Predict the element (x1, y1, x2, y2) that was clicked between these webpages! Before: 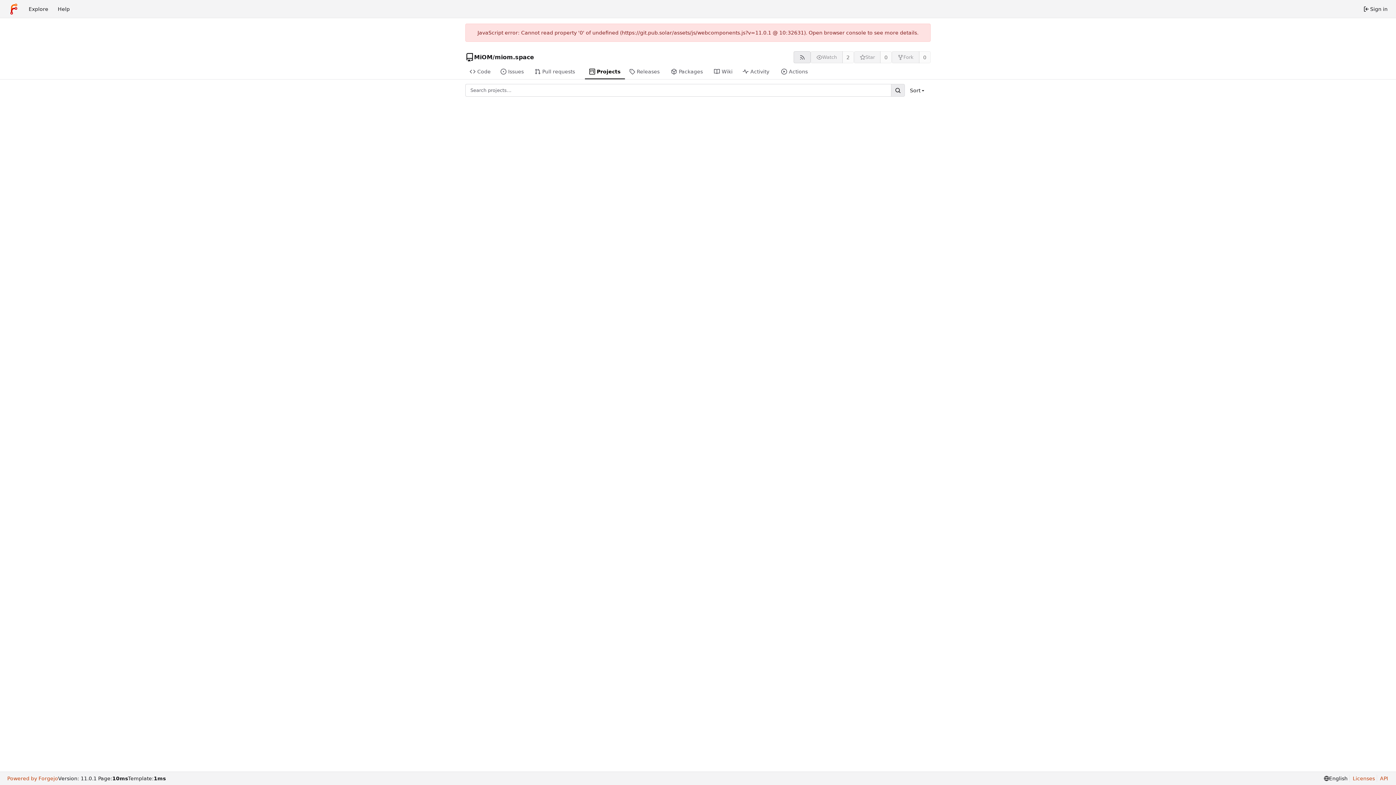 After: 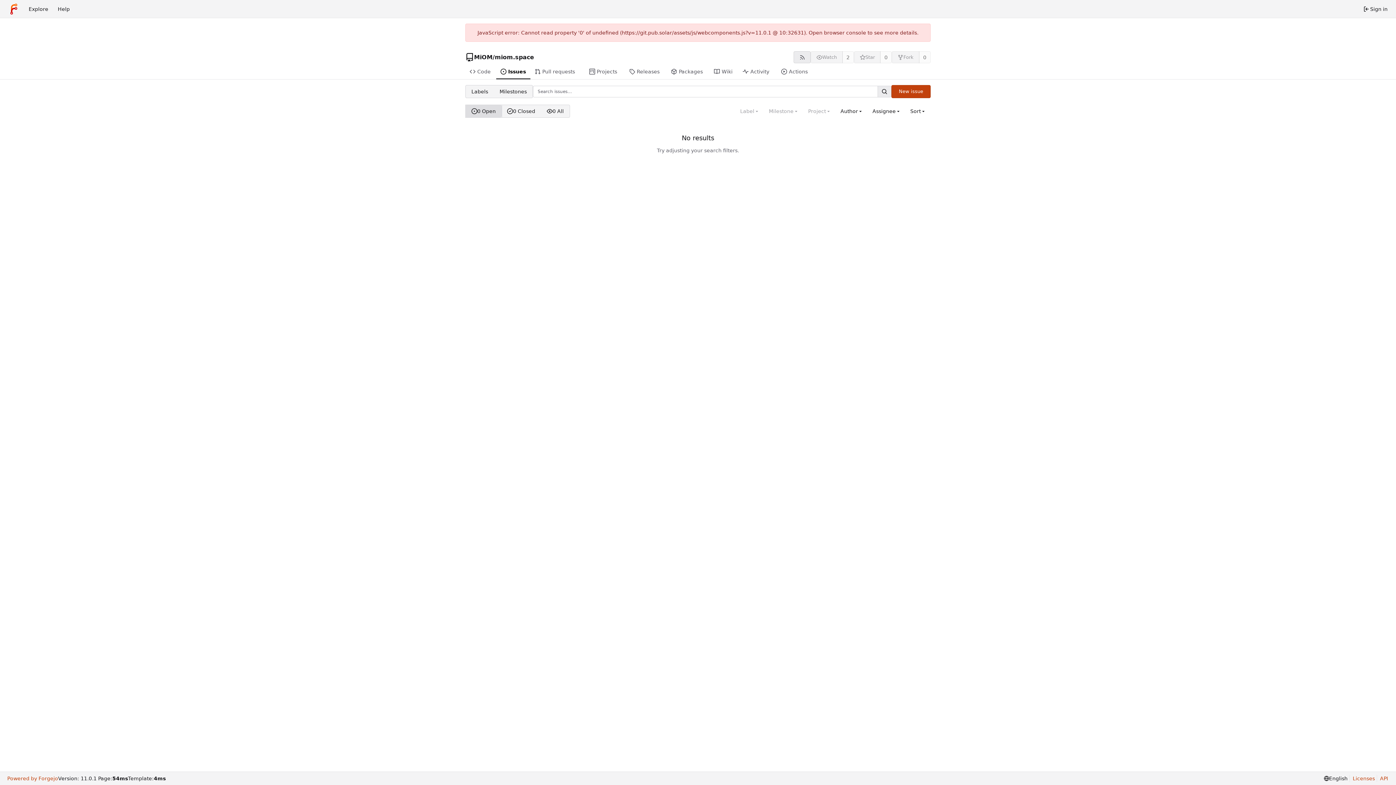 Action: bbox: (496, 64, 530, 79) label: Issues